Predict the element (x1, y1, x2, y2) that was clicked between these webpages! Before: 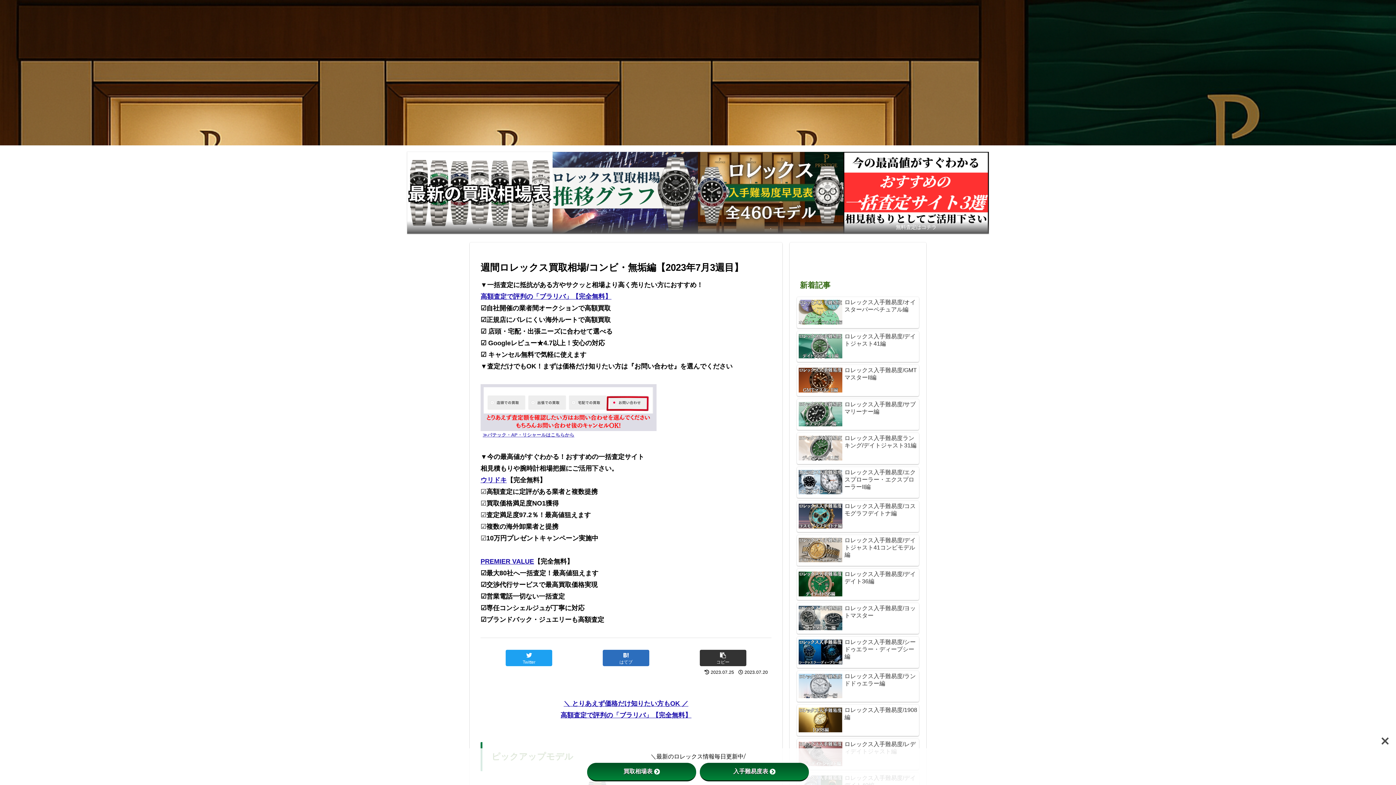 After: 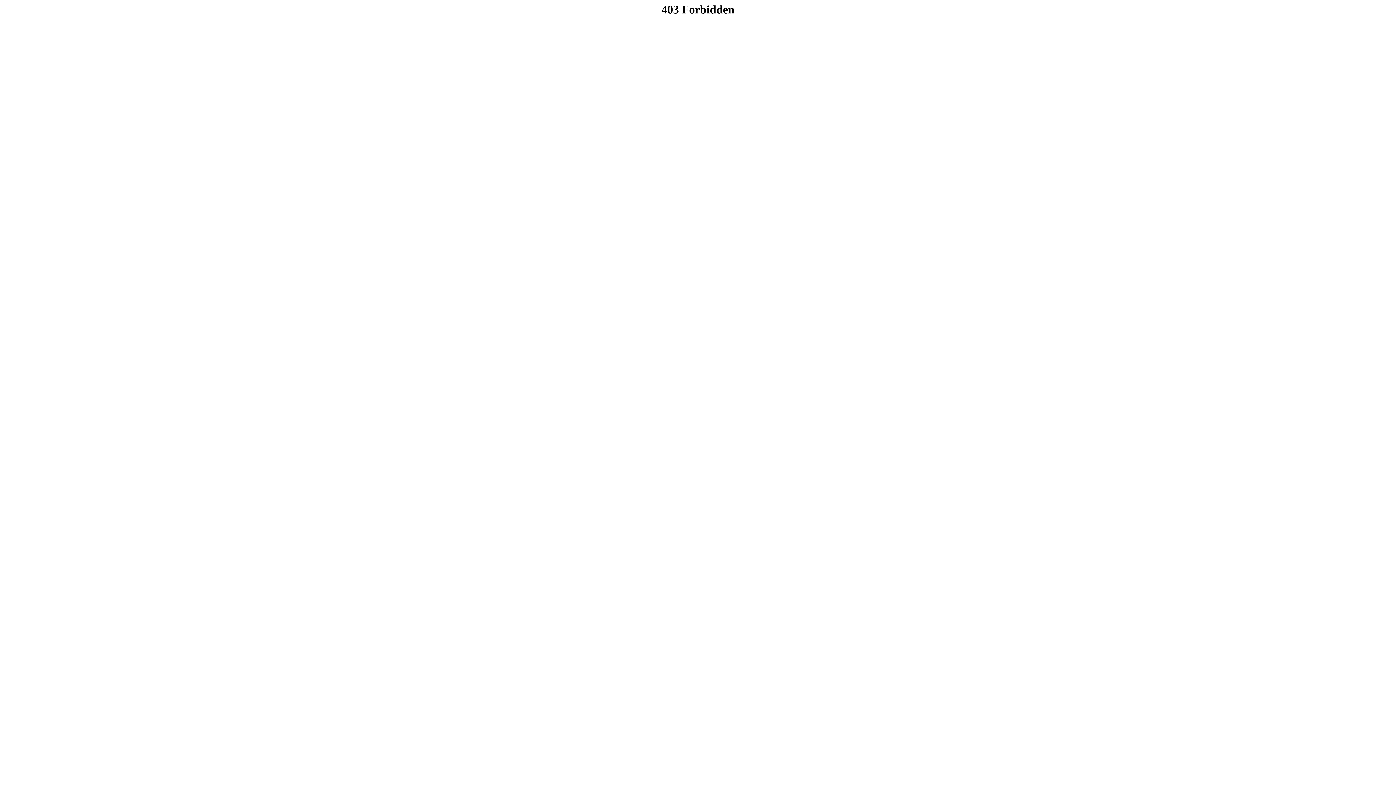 Action: label: ≫パテック・AP・リシャールはこちらから bbox: (482, 432, 574, 437)